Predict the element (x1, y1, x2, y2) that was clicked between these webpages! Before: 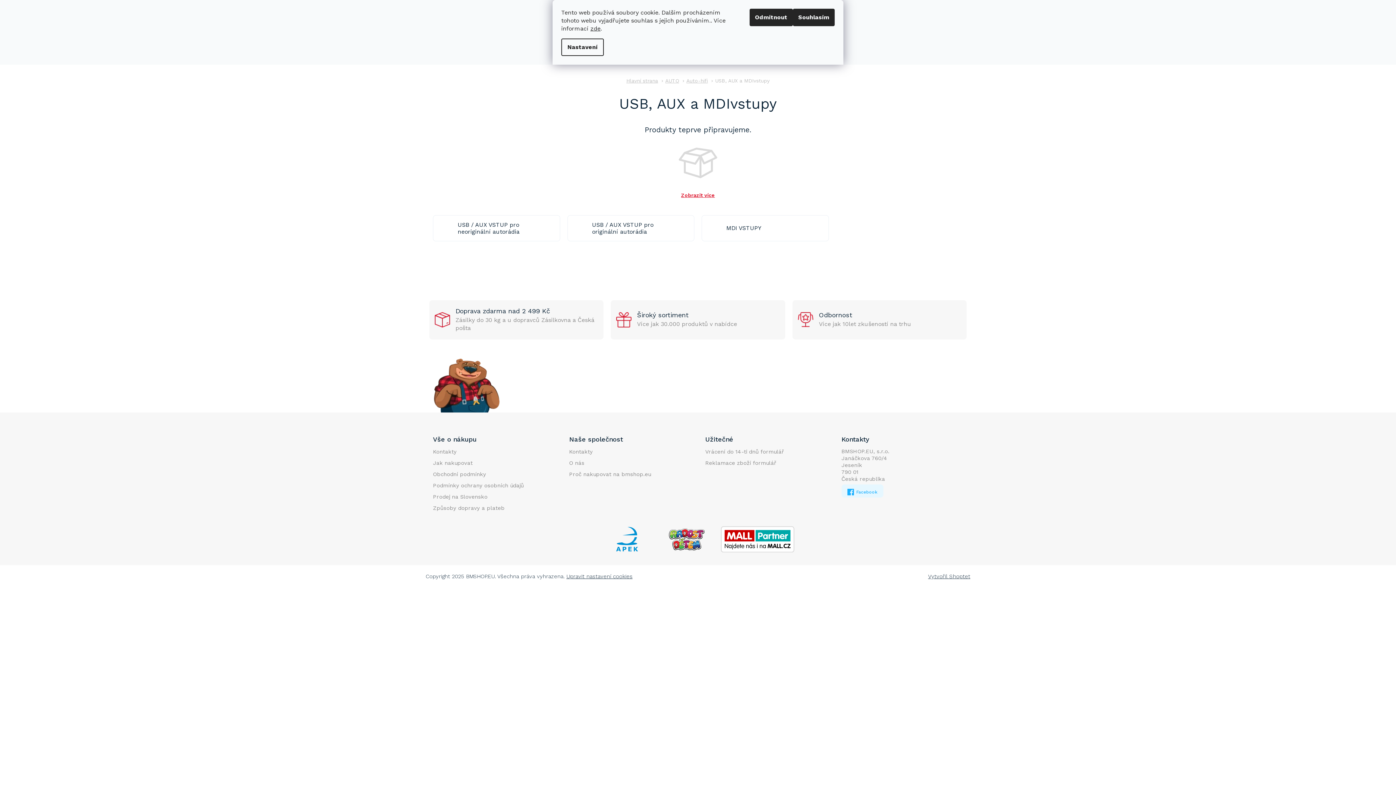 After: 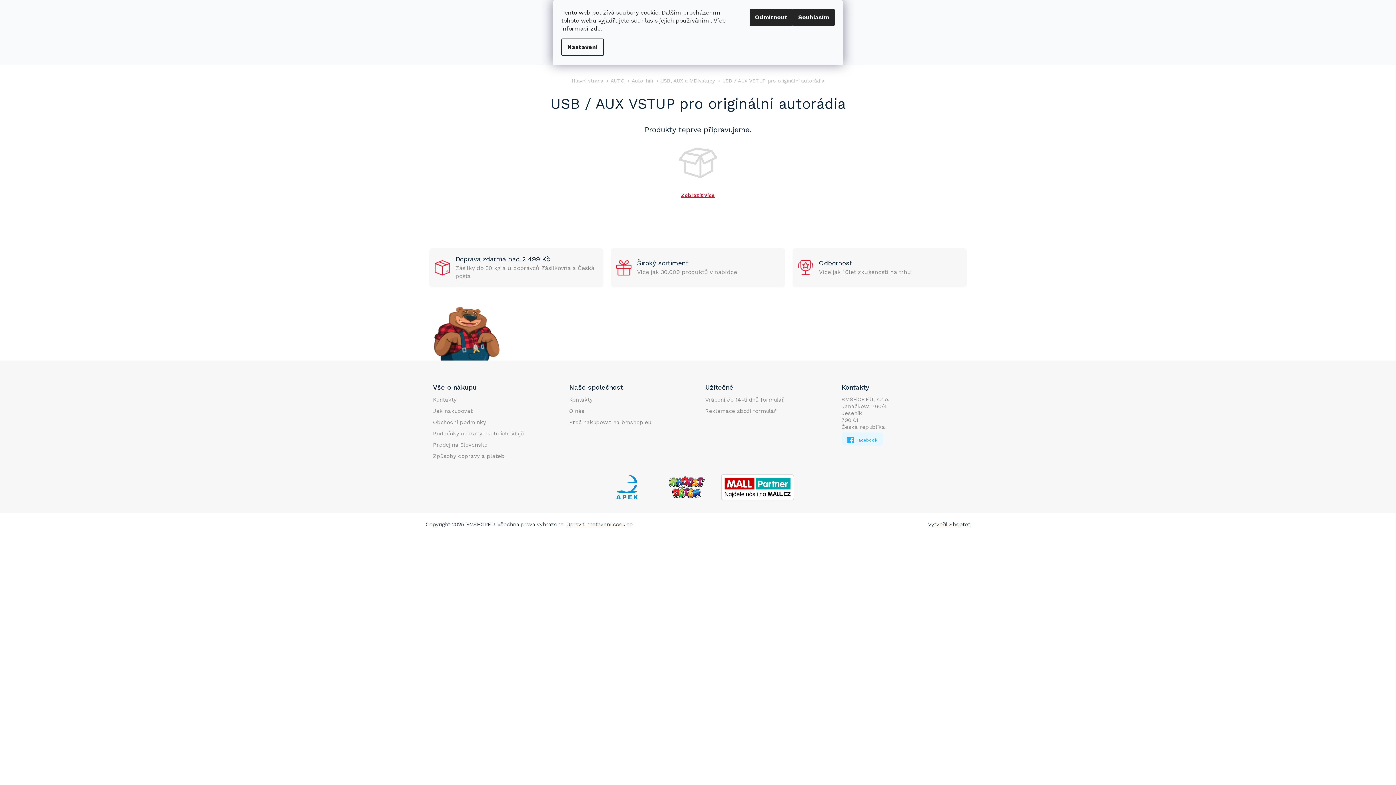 Action: bbox: (567, 215, 694, 241) label: USB / AUX VSTUP pro originální autorádia